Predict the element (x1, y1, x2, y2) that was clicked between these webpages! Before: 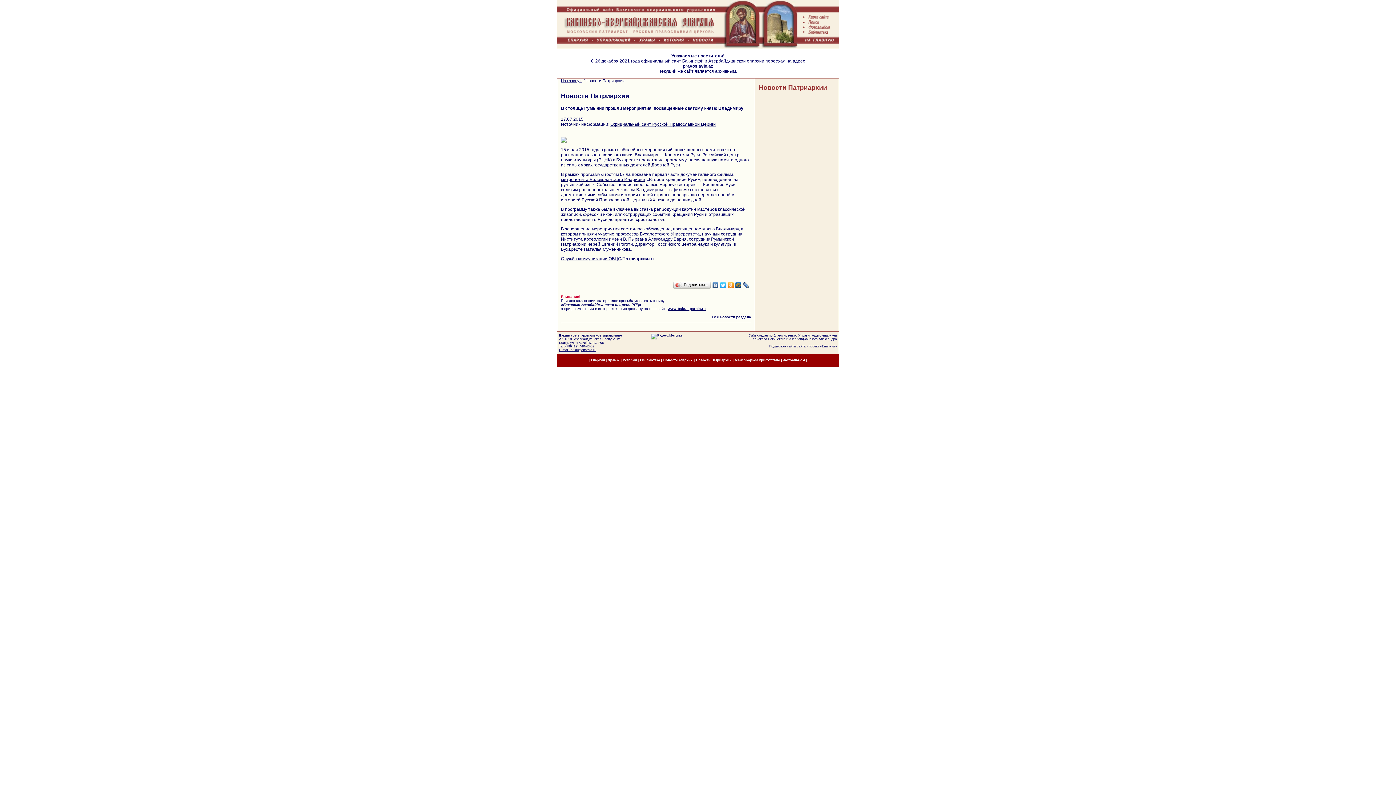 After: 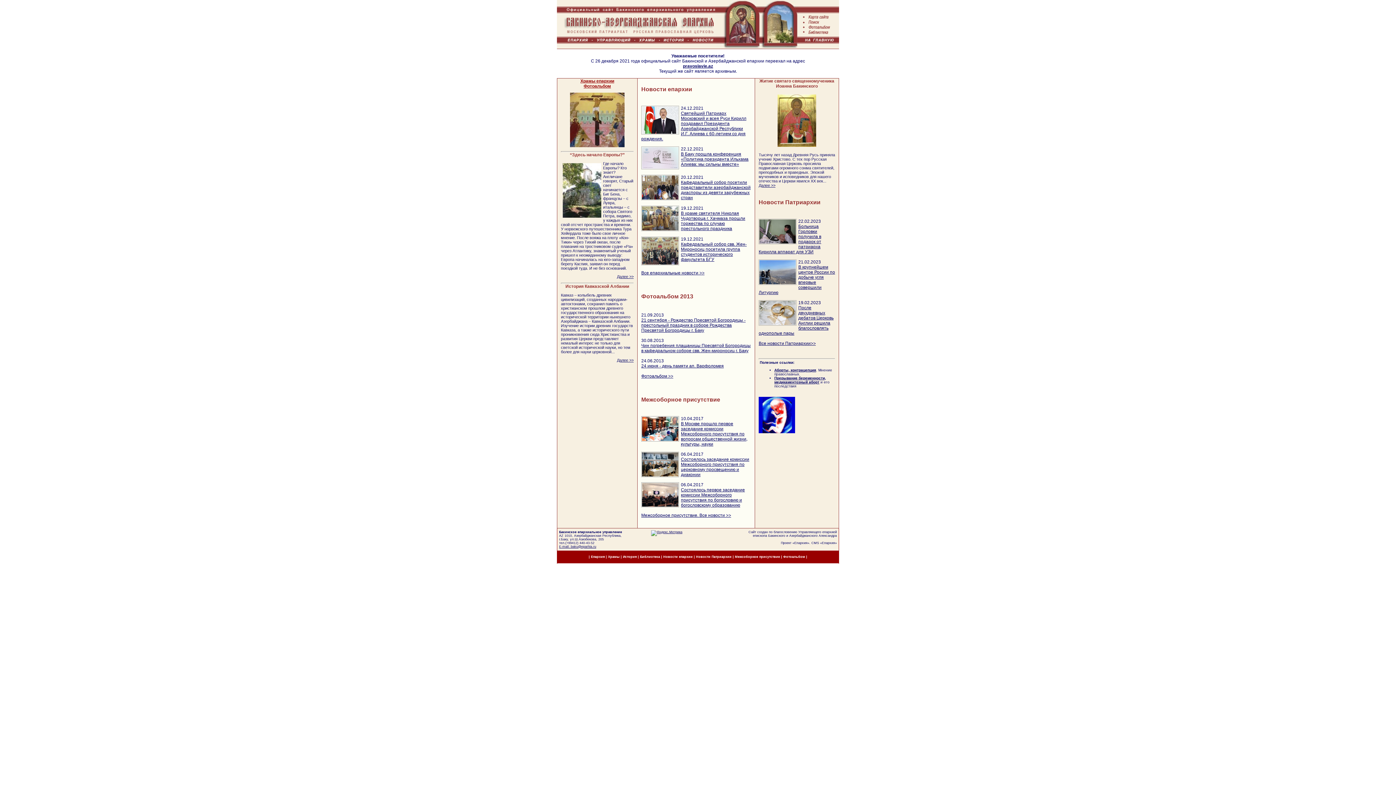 Action: label: www.baku-eparhia.ru bbox: (668, 306, 705, 310)